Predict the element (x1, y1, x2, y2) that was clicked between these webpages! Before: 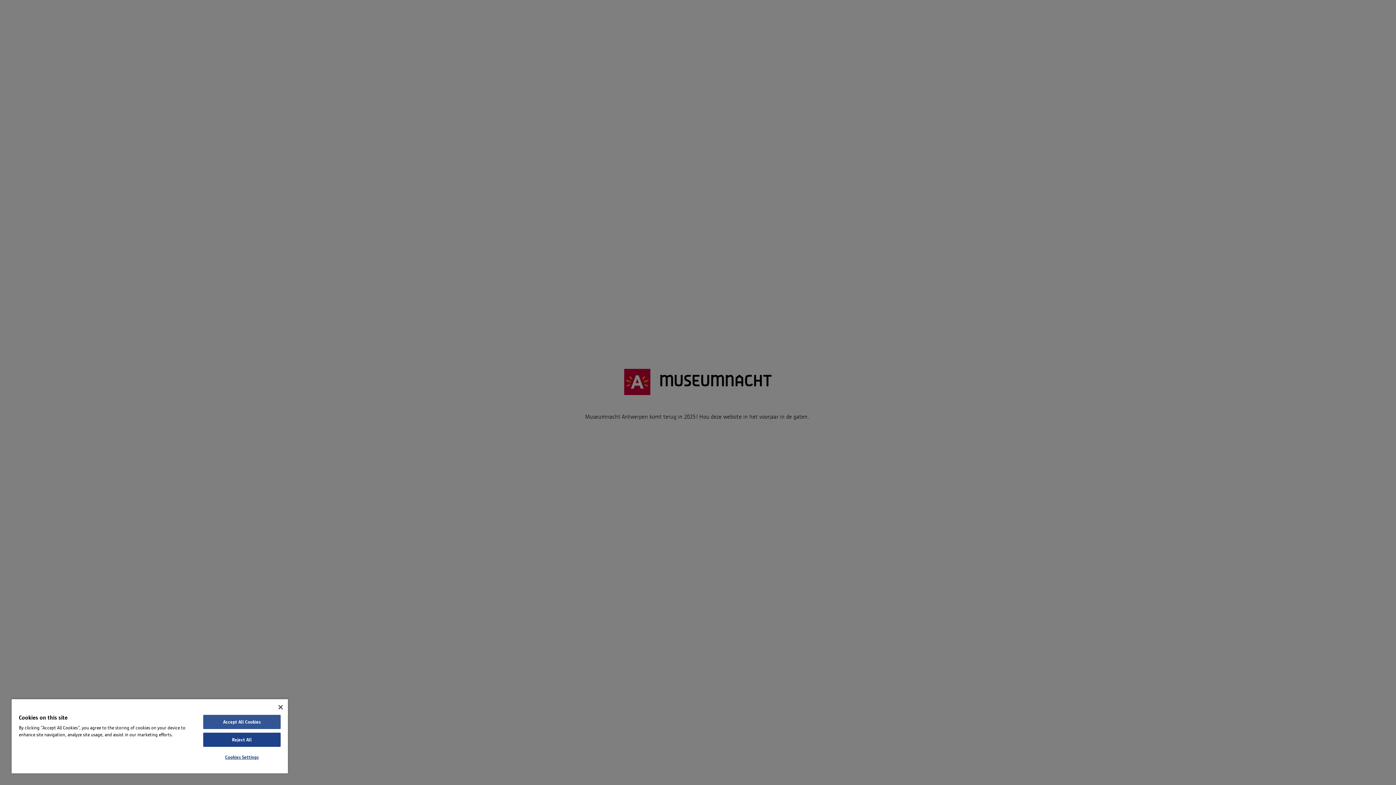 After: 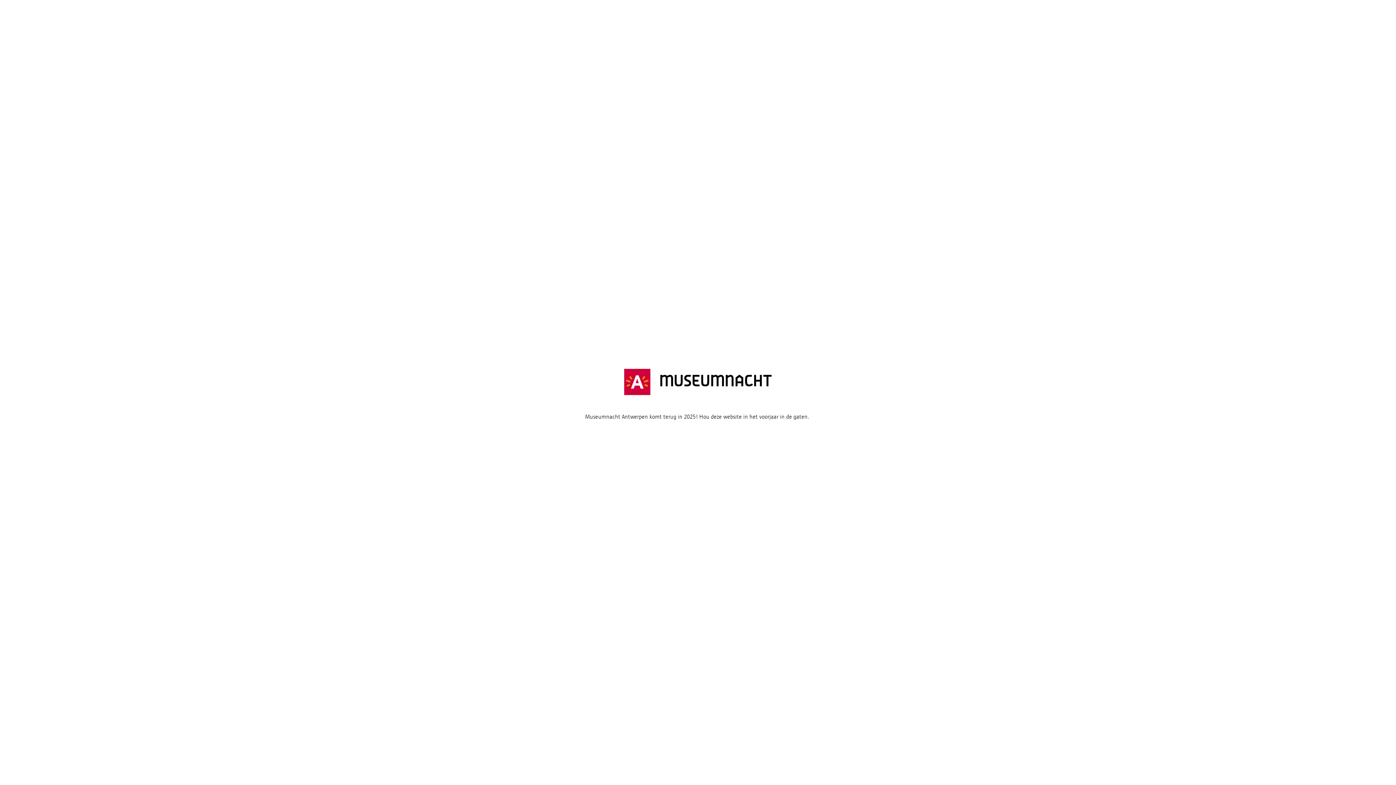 Action: bbox: (203, 733, 280, 747) label: Reject All